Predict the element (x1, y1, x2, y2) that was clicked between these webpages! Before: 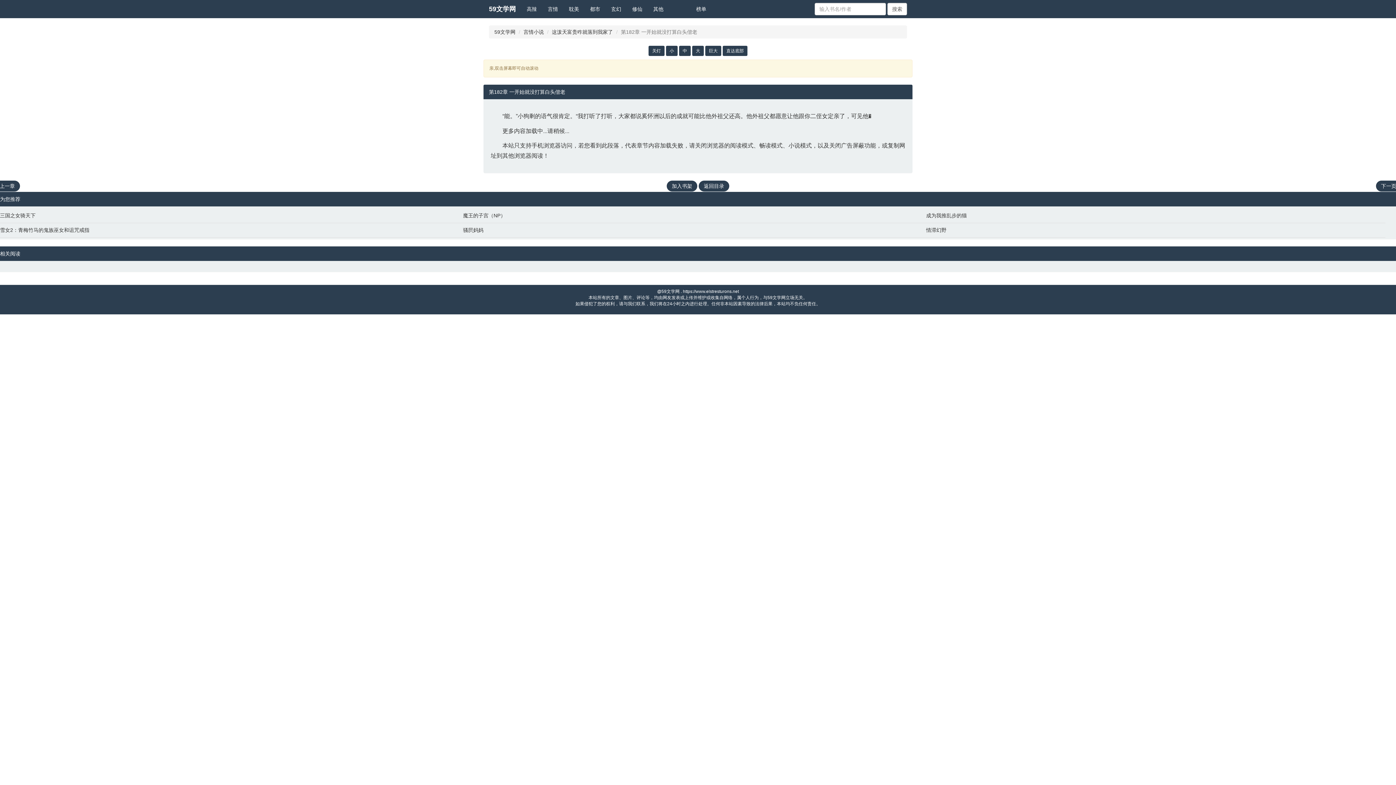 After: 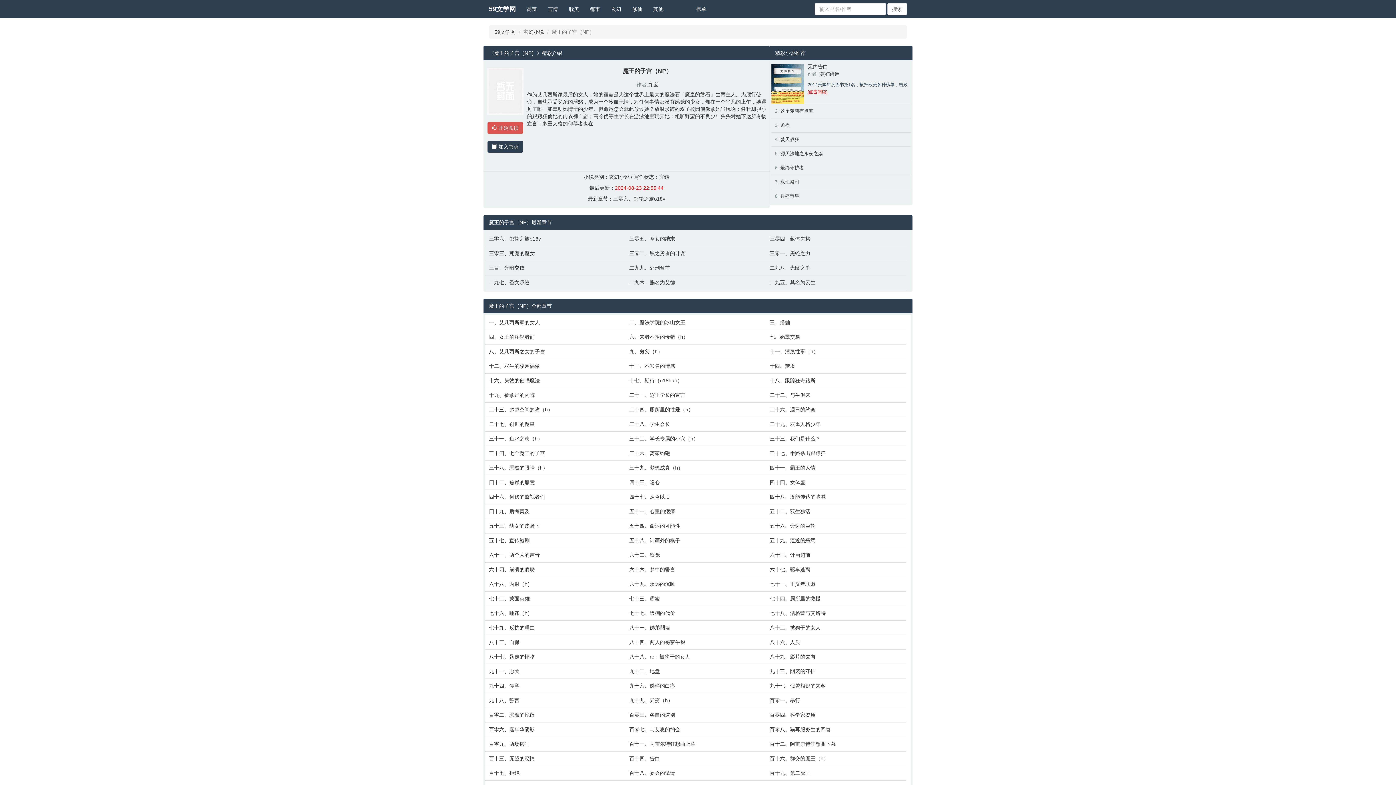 Action: label: 魔王的子宫（NP） bbox: (463, 212, 919, 219)